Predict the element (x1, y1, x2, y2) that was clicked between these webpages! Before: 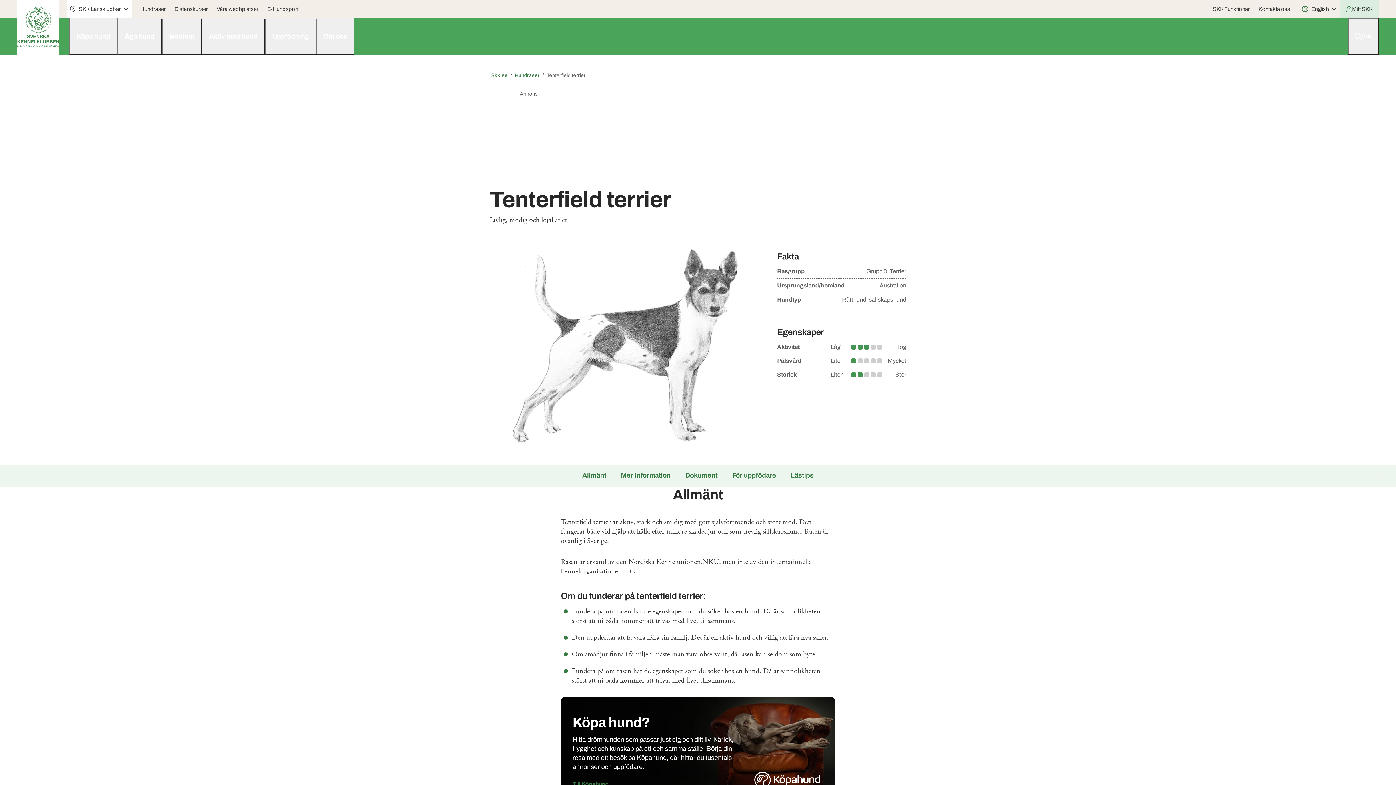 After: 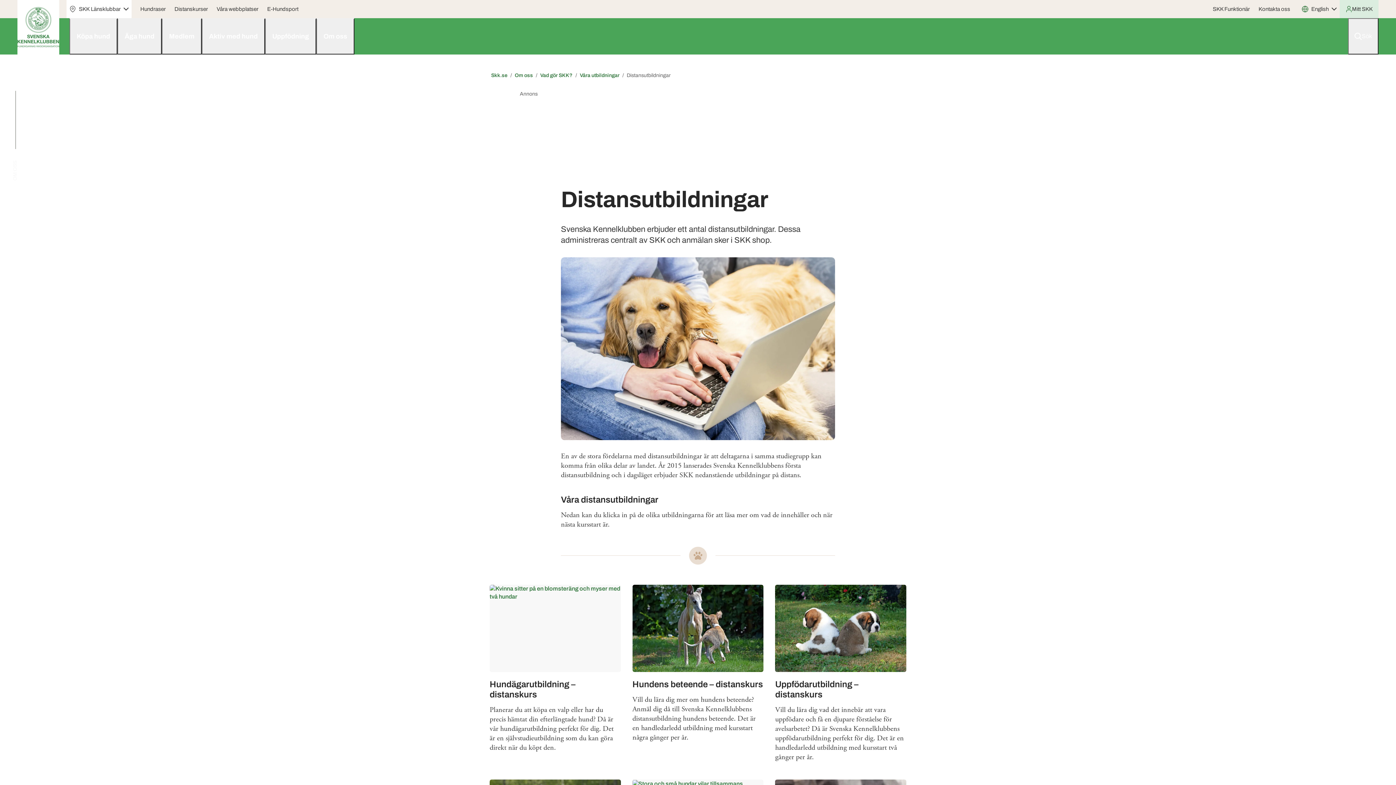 Action: bbox: (171, 2, 210, 15) label: Distanskurser